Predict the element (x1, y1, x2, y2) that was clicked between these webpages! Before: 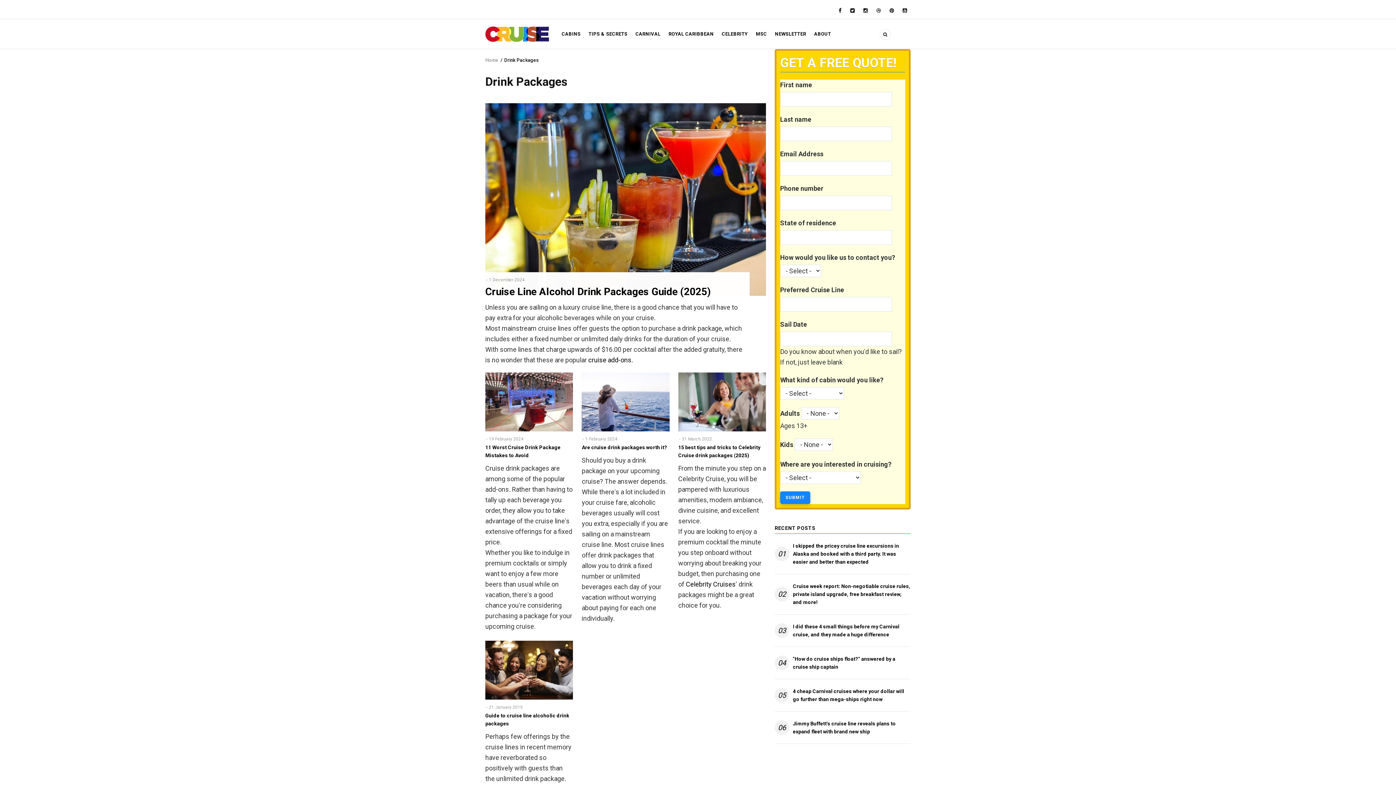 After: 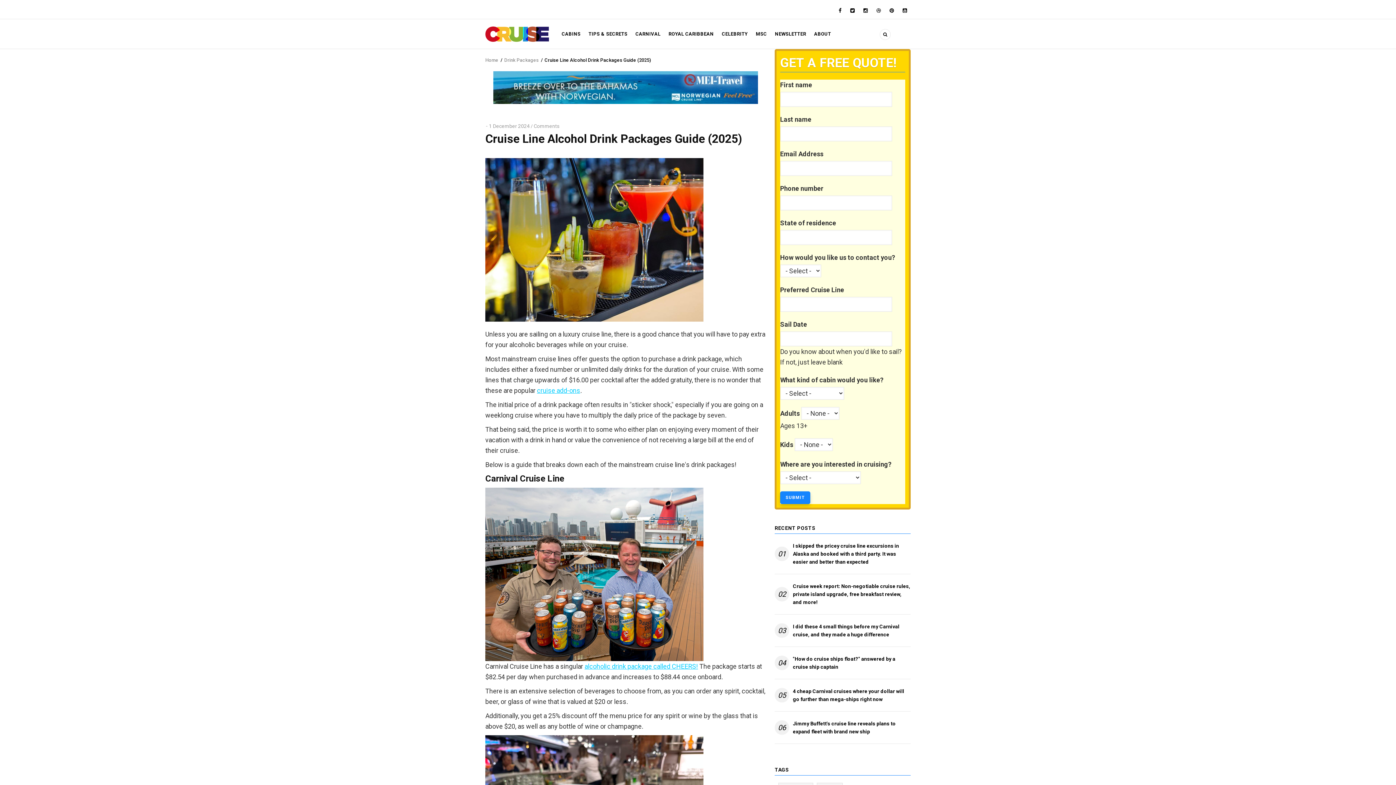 Action: bbox: (485, 195, 766, 202)